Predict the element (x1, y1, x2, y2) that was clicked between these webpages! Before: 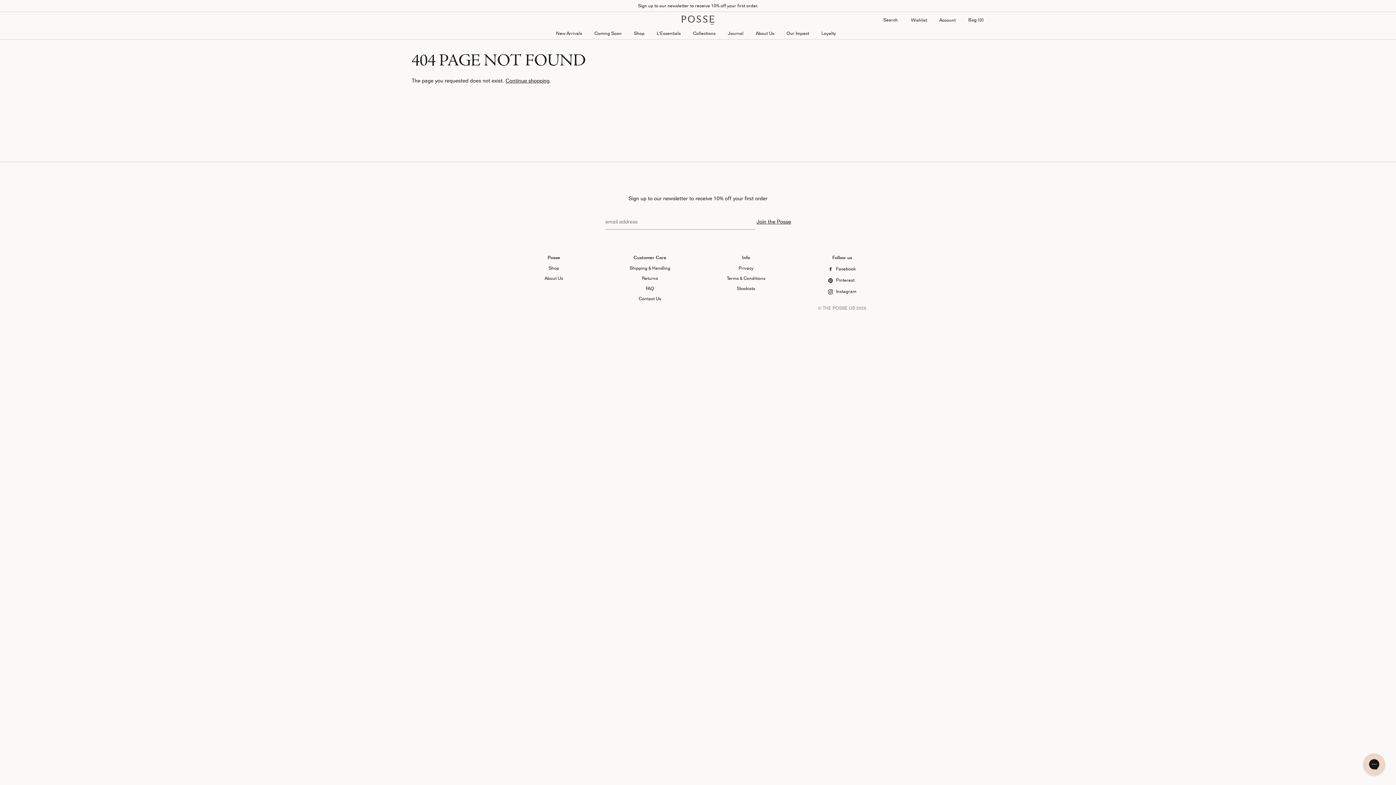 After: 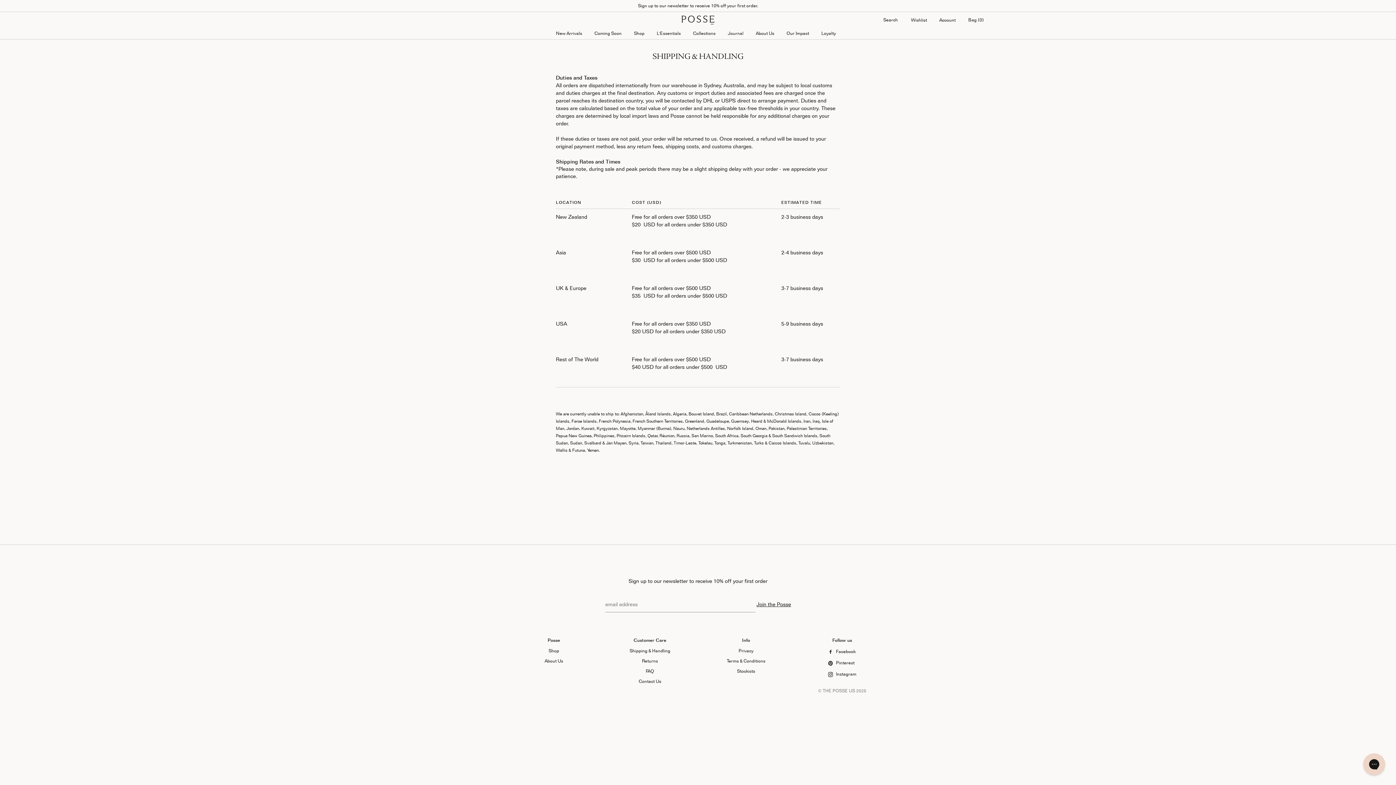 Action: label: Shipping & Handling bbox: (604, 264, 696, 271)